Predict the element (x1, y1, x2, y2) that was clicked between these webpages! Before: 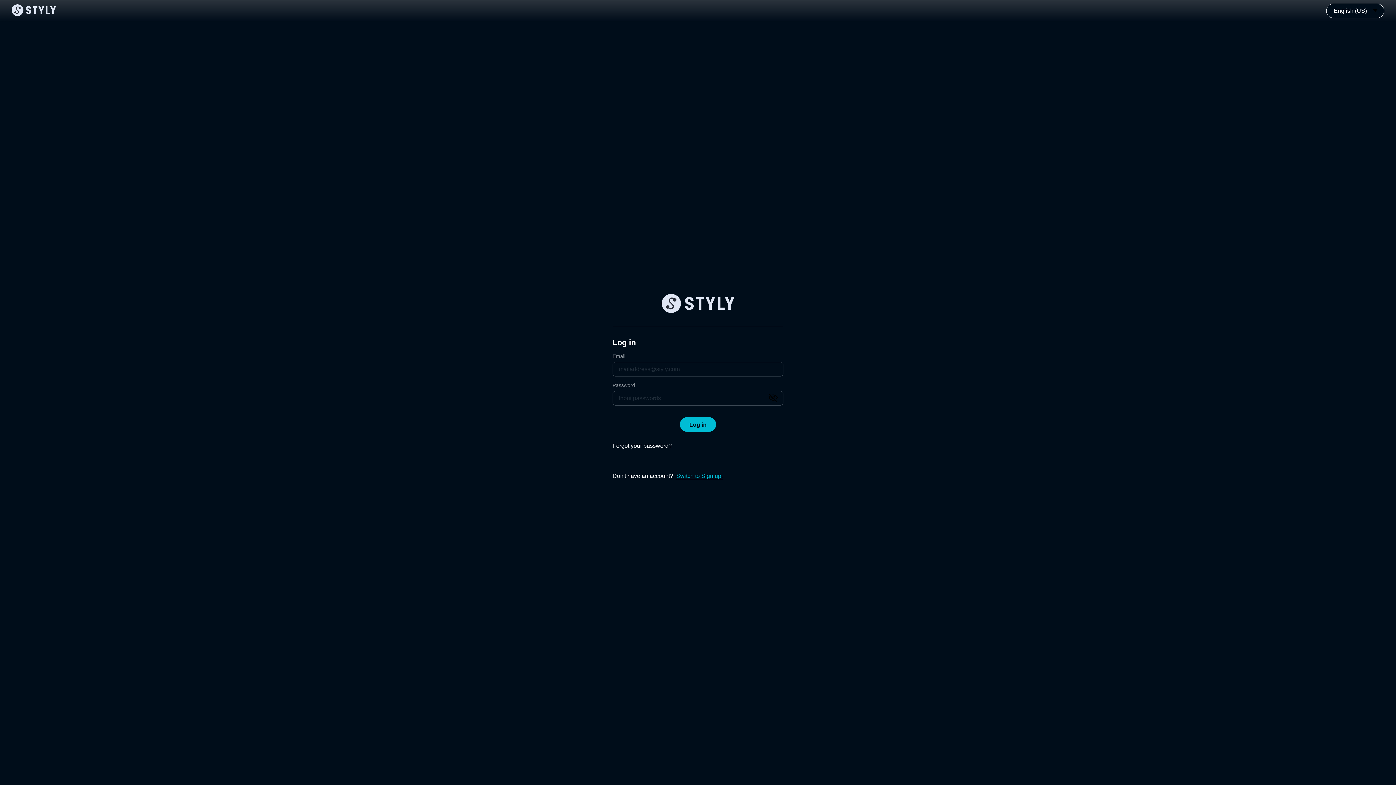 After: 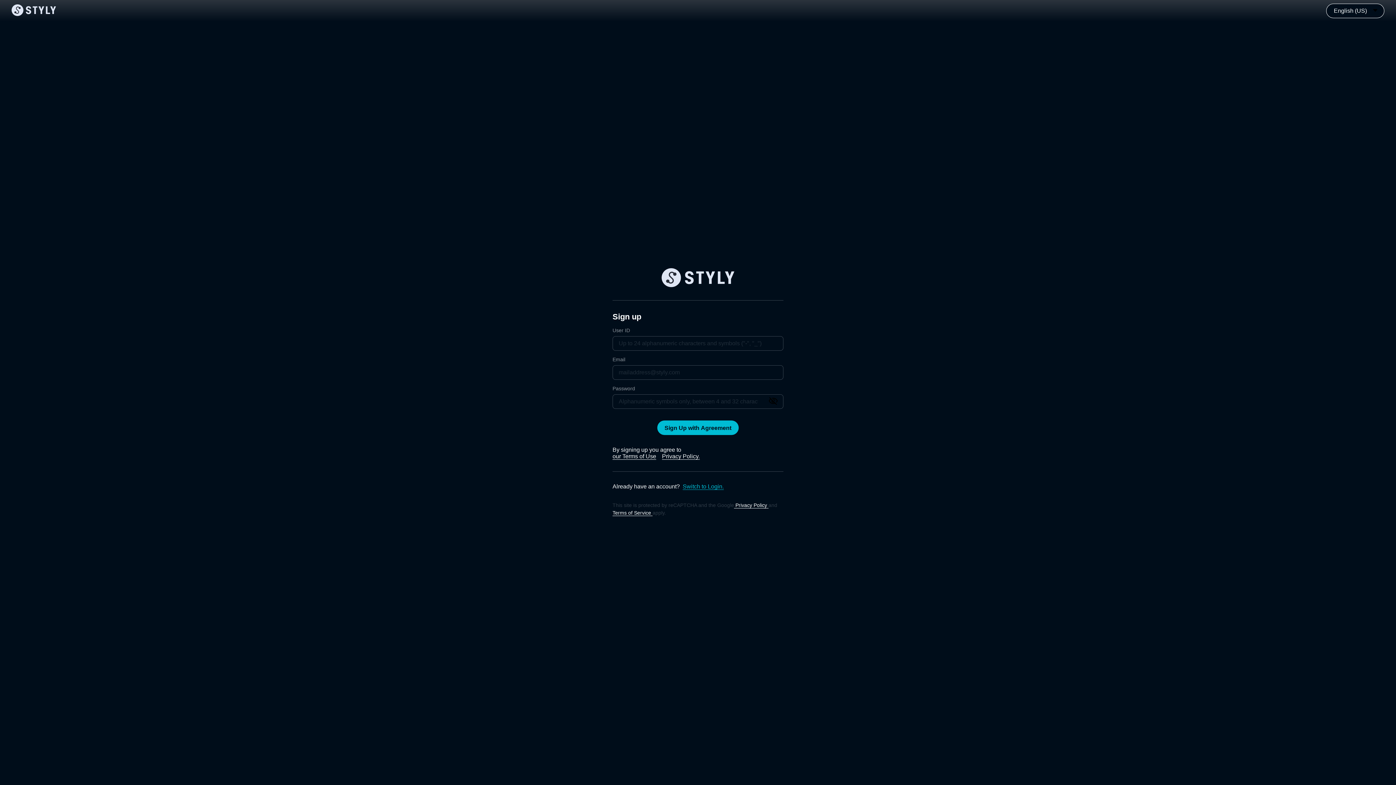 Action: bbox: (676, 473, 722, 479) label: Switch to Sign up.